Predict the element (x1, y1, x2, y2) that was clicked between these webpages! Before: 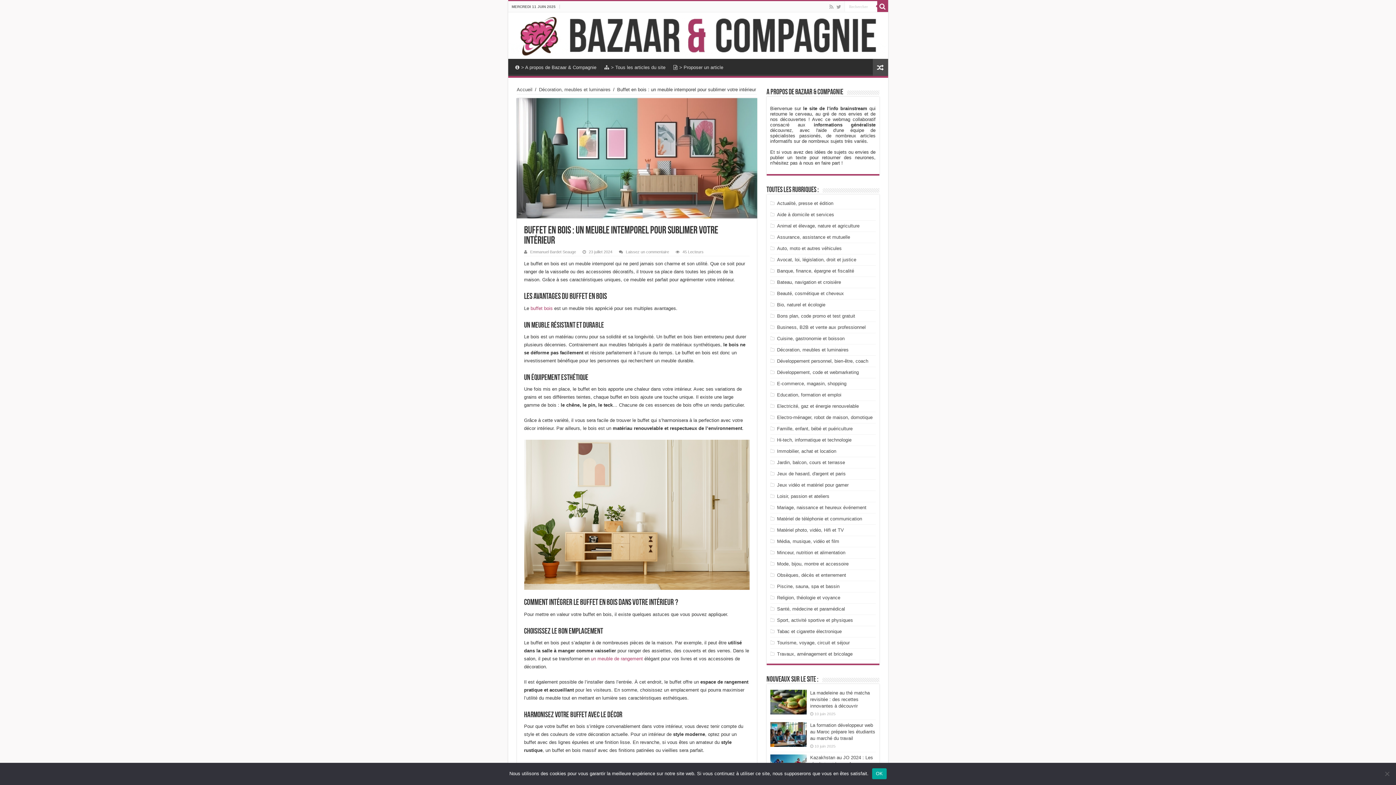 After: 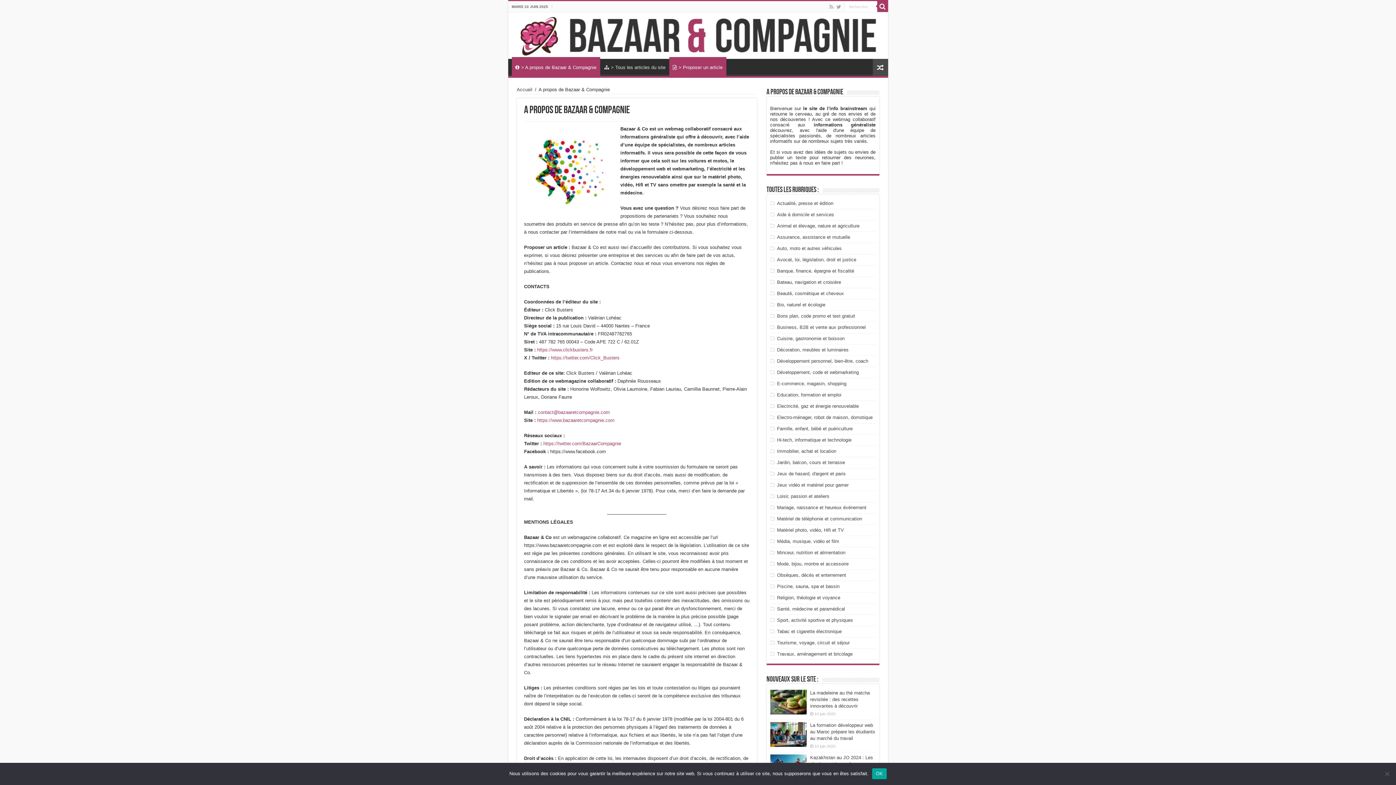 Action: bbox: (669, 58, 727, 74) label: > Proposer un article